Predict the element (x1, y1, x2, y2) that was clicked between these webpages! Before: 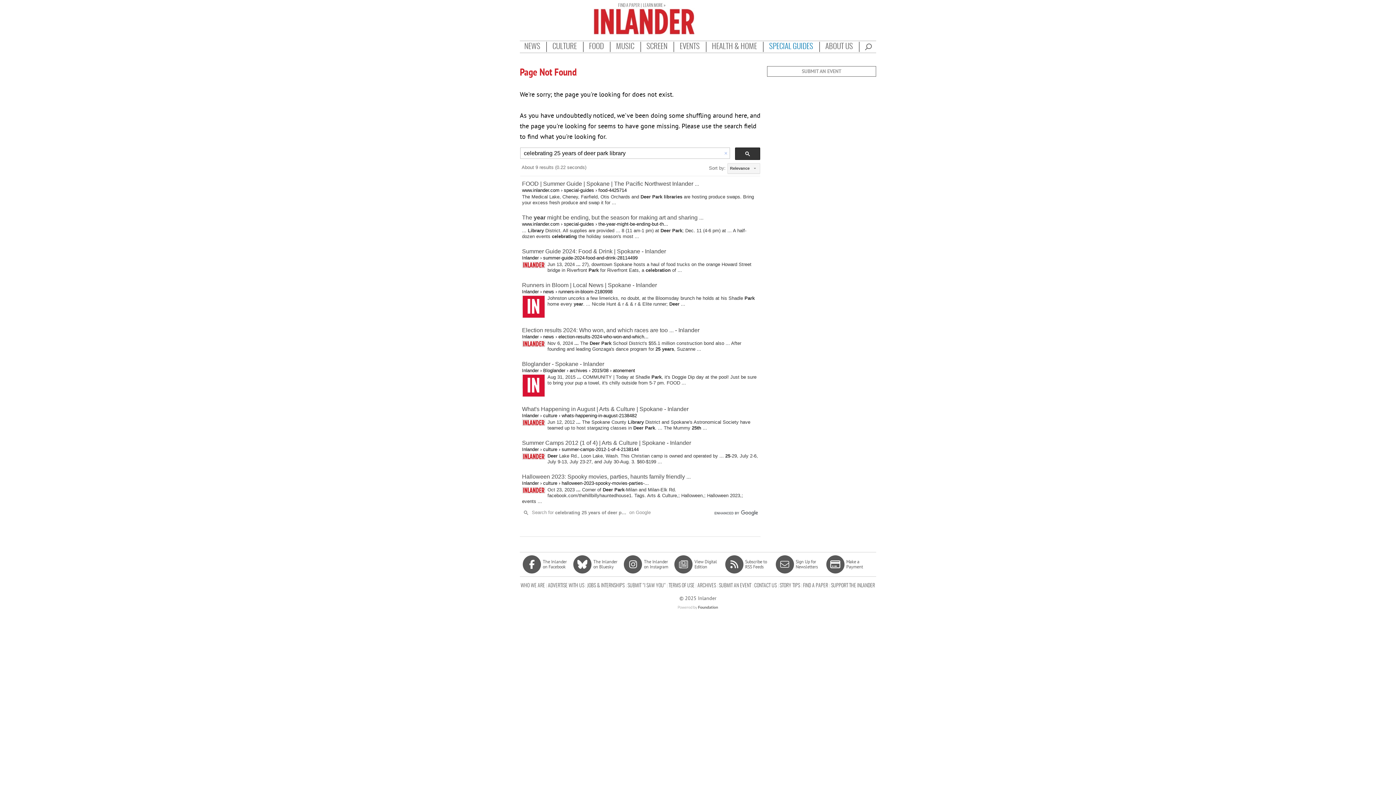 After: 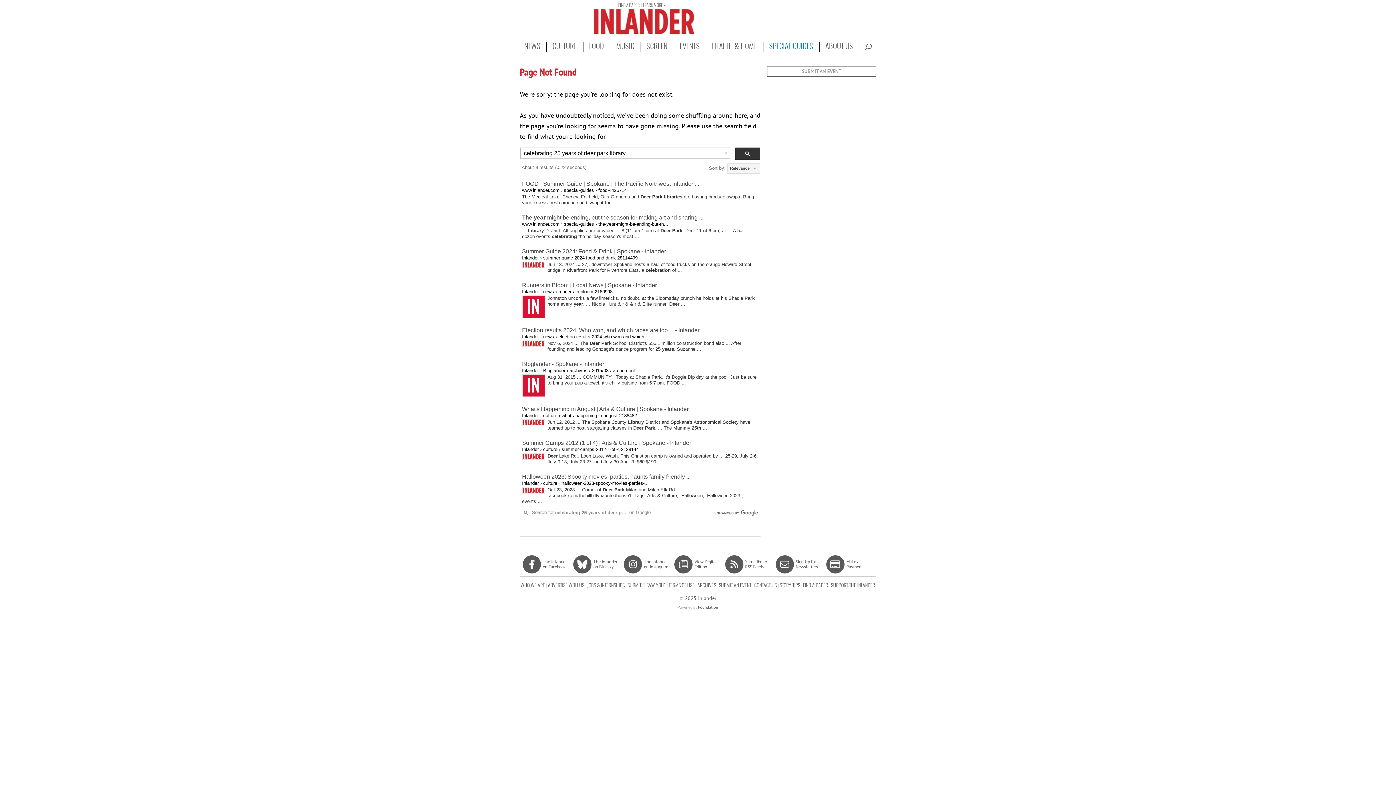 Action: bbox: (522, 419, 545, 425)